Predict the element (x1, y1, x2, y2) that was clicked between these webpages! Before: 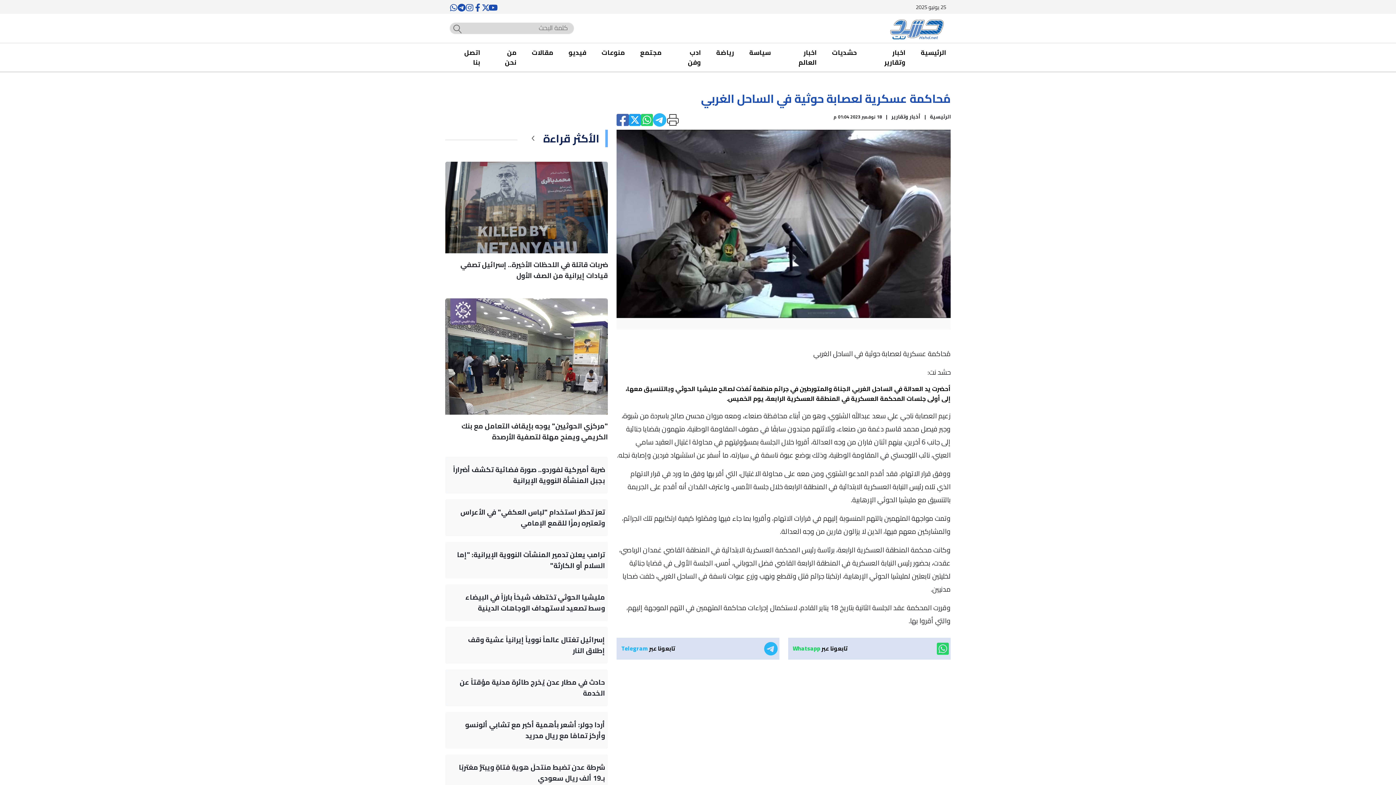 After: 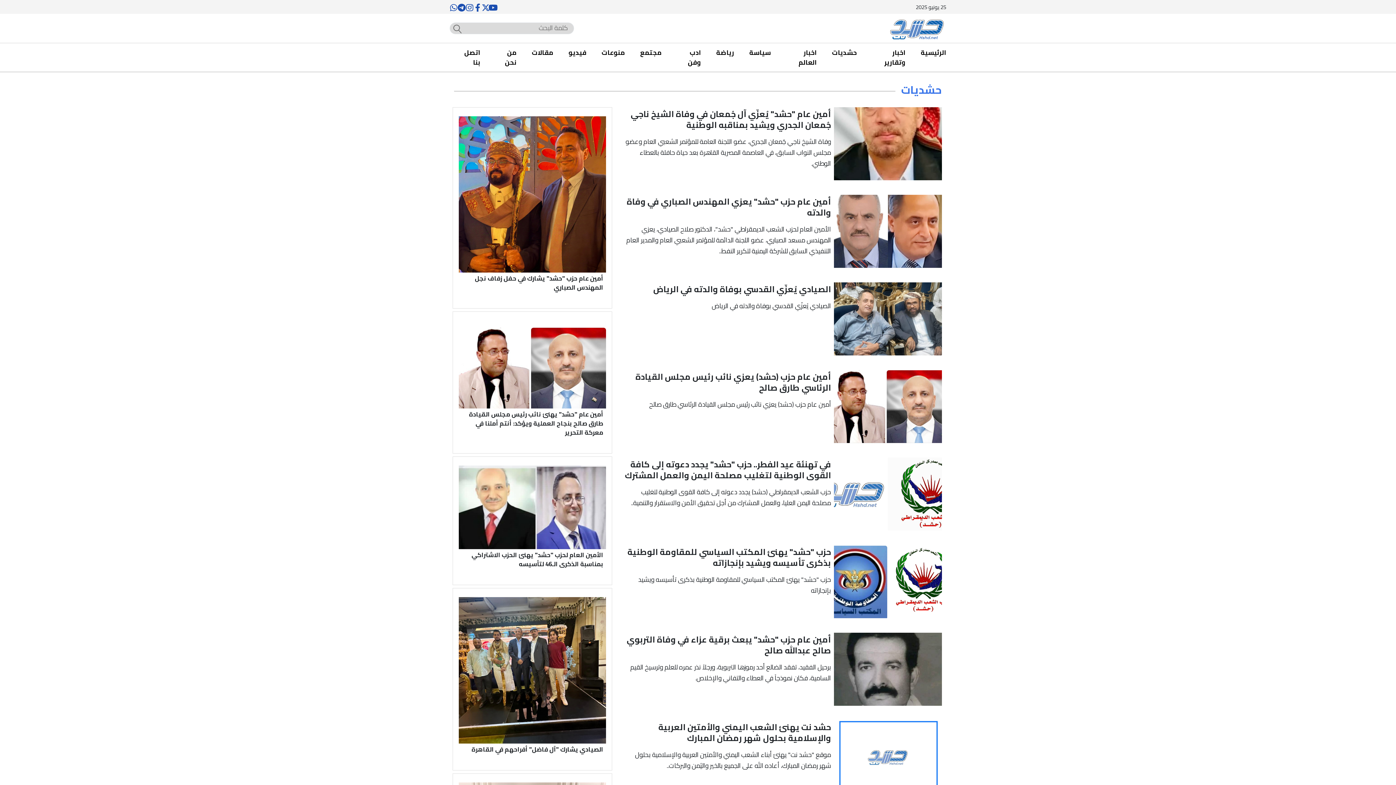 Action: bbox: (832, 47, 857, 57) label: حشديات